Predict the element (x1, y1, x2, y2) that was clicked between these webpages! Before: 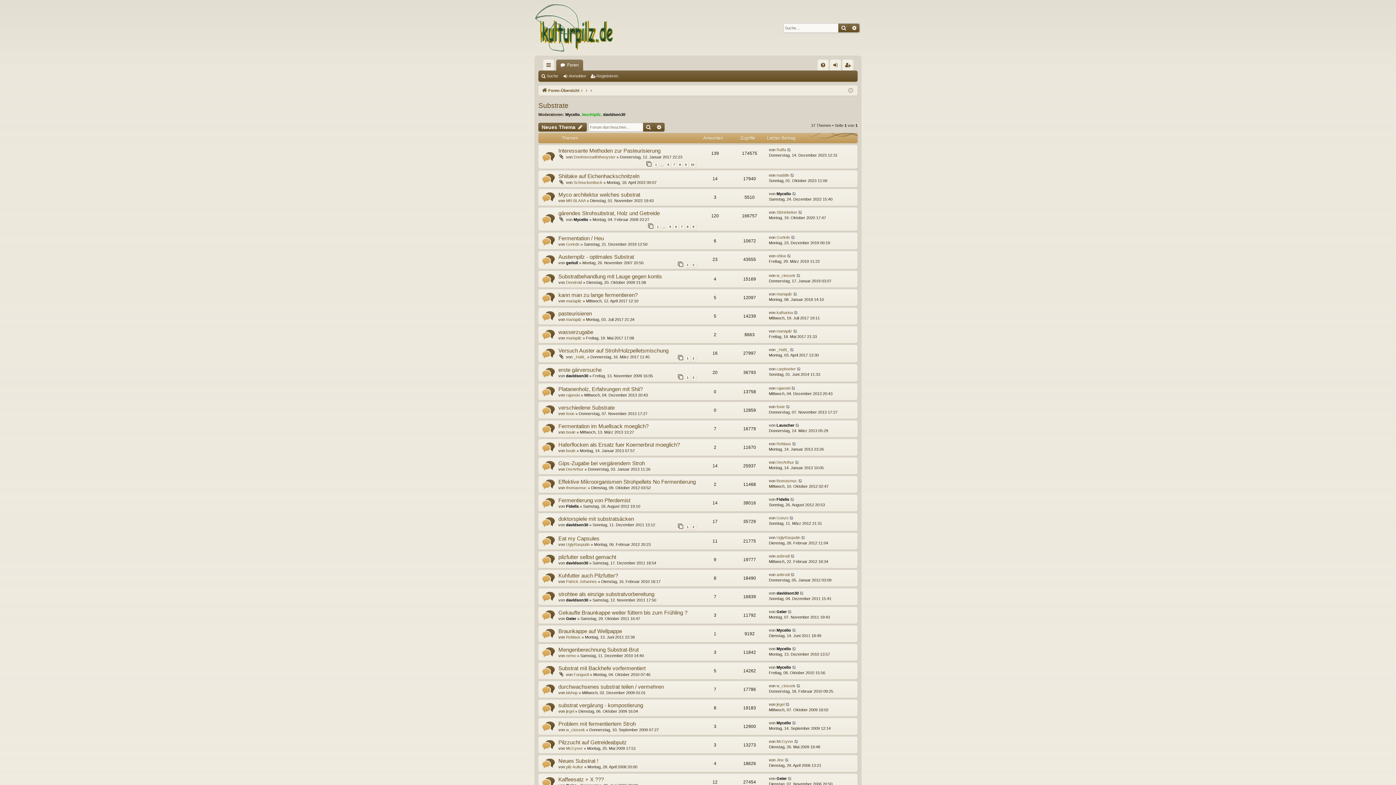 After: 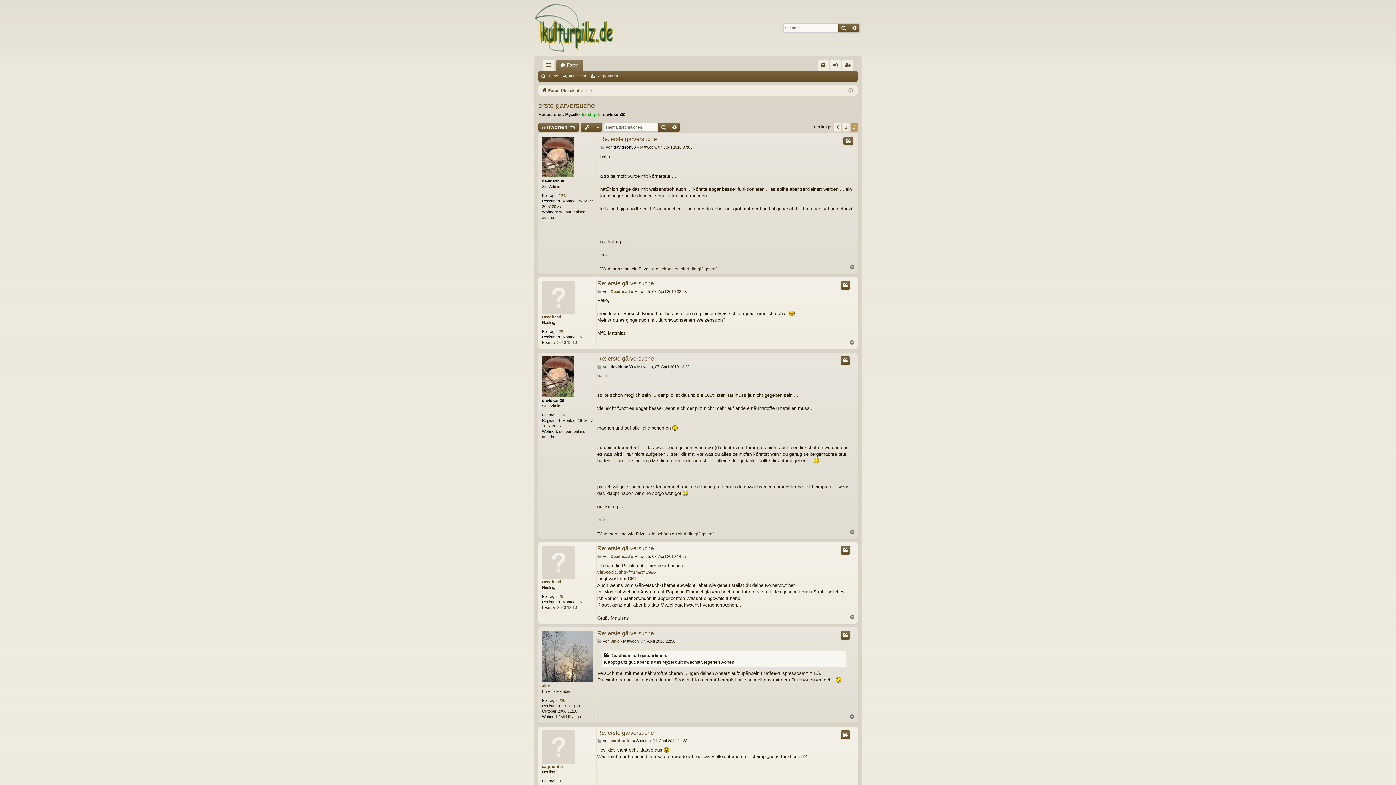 Action: bbox: (691, 375, 696, 380) label: 2